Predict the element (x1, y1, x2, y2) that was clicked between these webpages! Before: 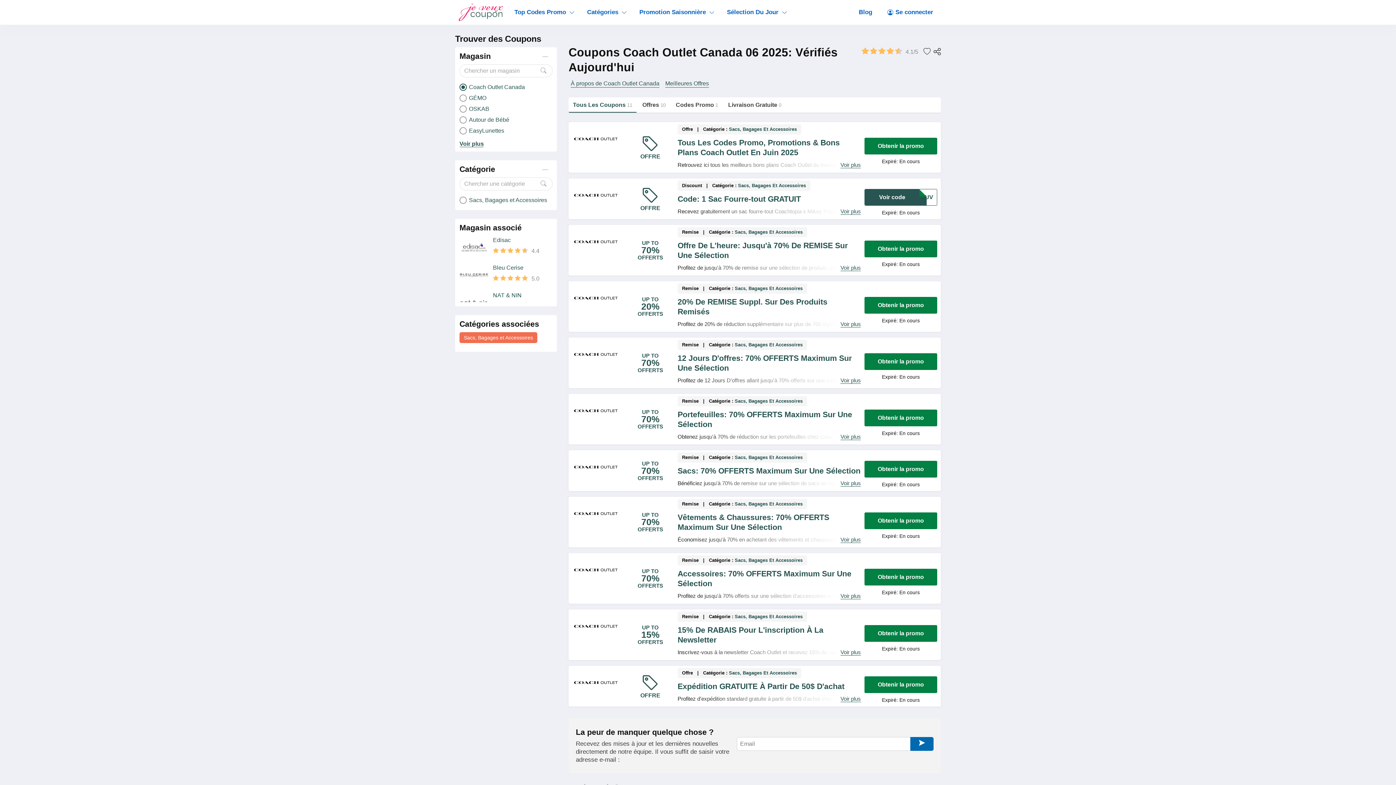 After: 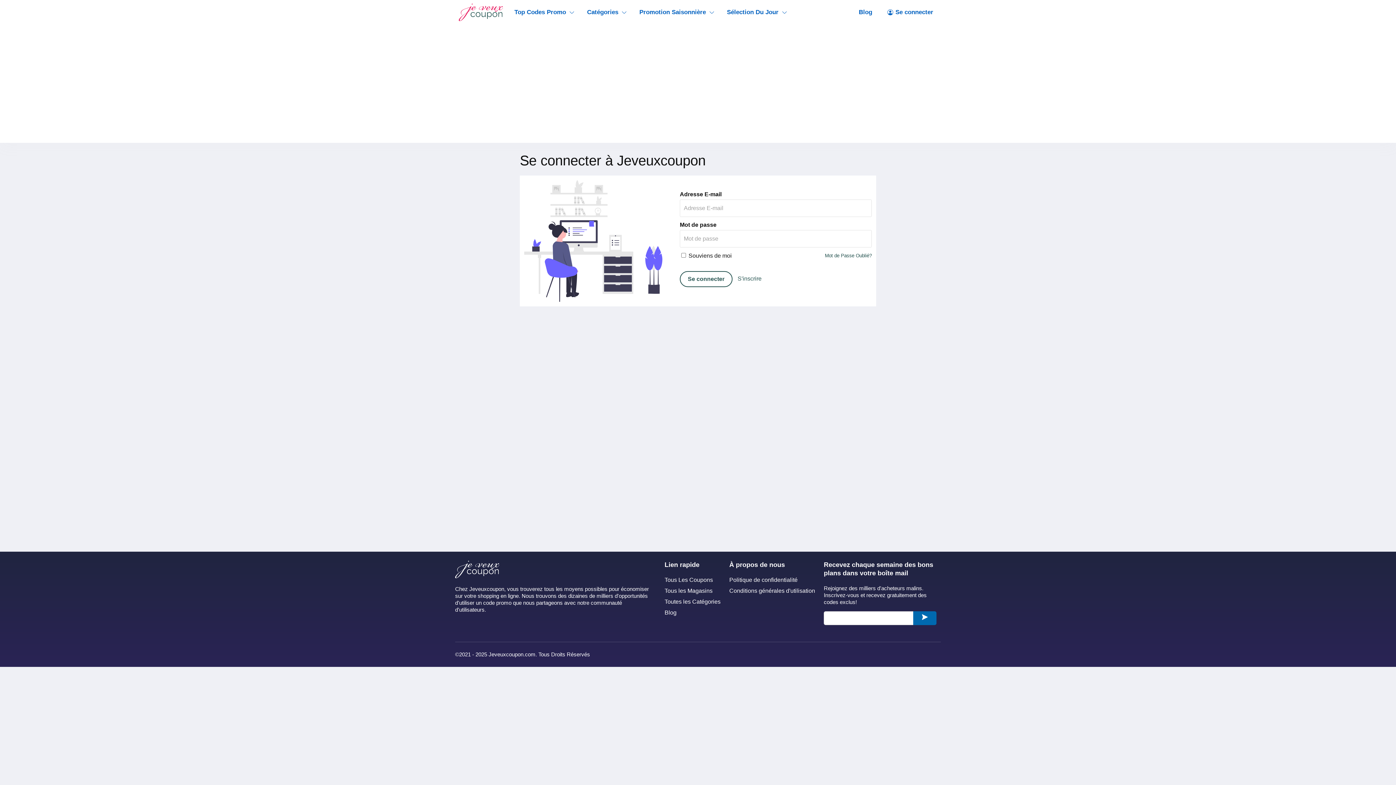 Action: bbox: (921, 48, 930, 55)